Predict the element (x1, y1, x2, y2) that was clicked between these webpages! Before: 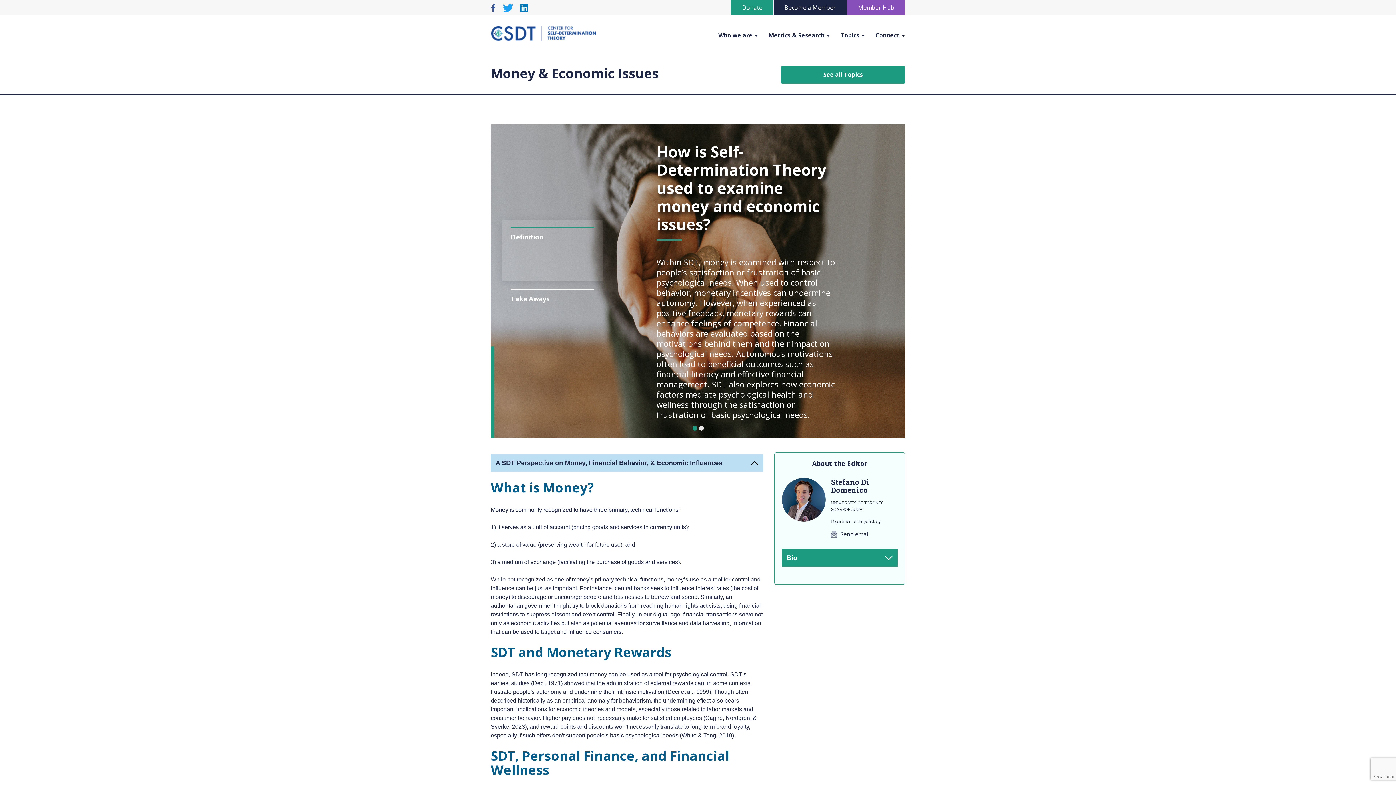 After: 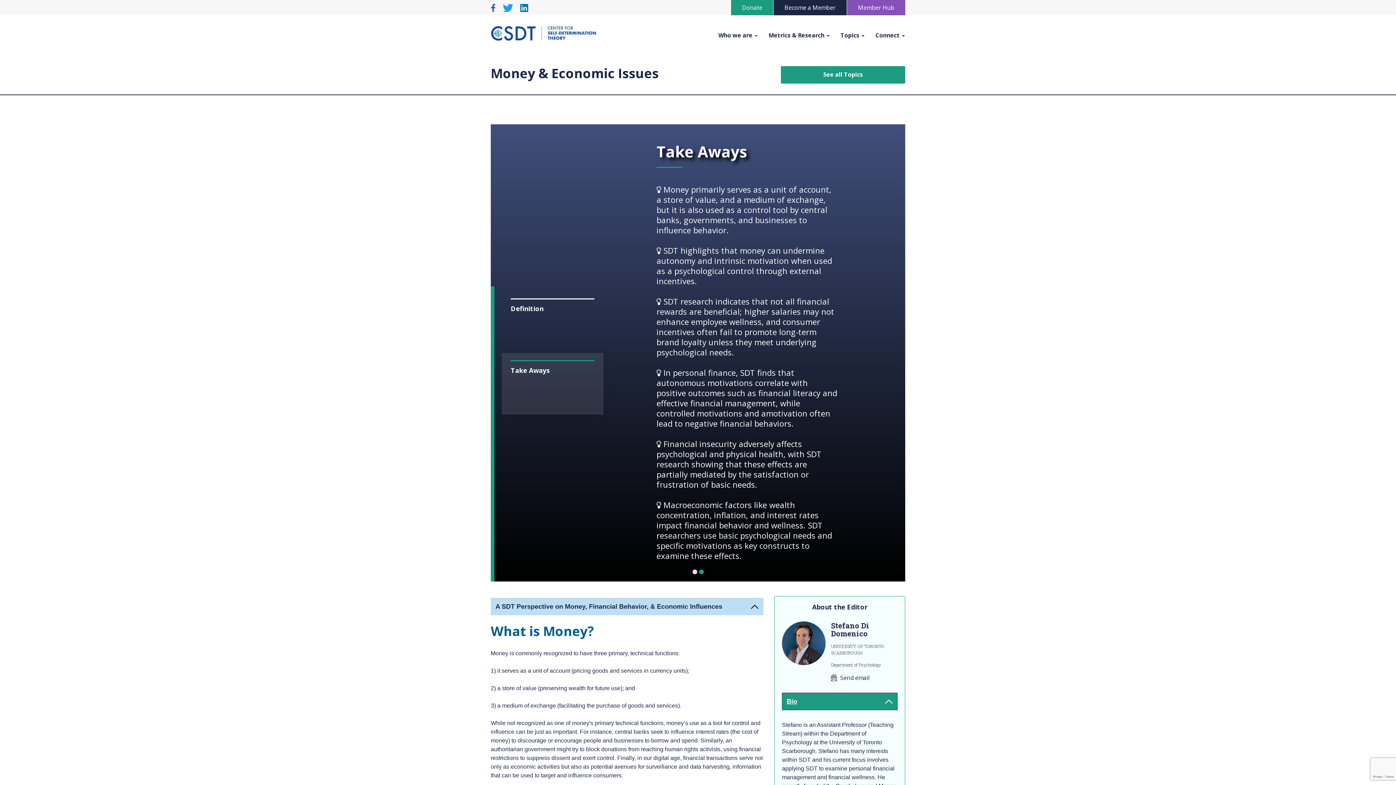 Action: bbox: (782, 549, 897, 566) label: Bio